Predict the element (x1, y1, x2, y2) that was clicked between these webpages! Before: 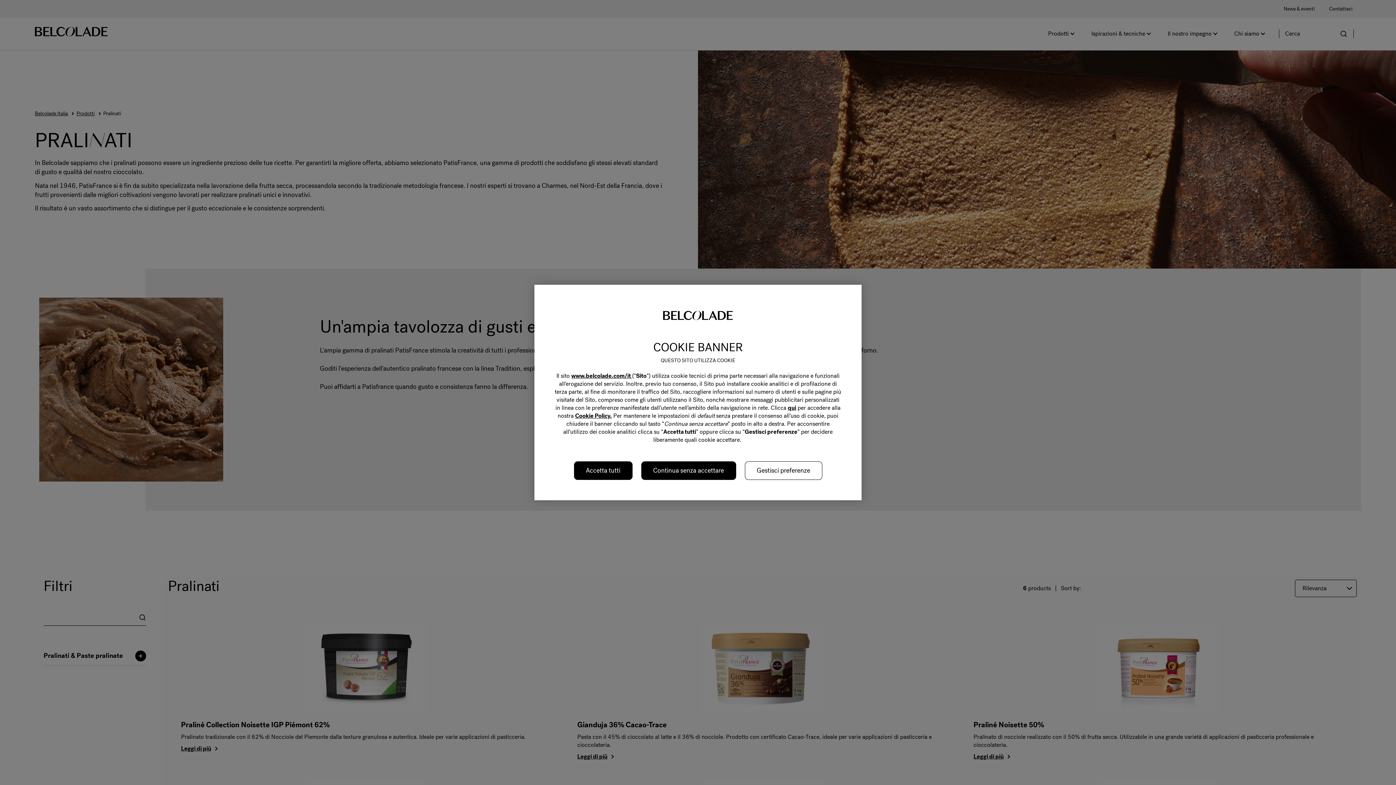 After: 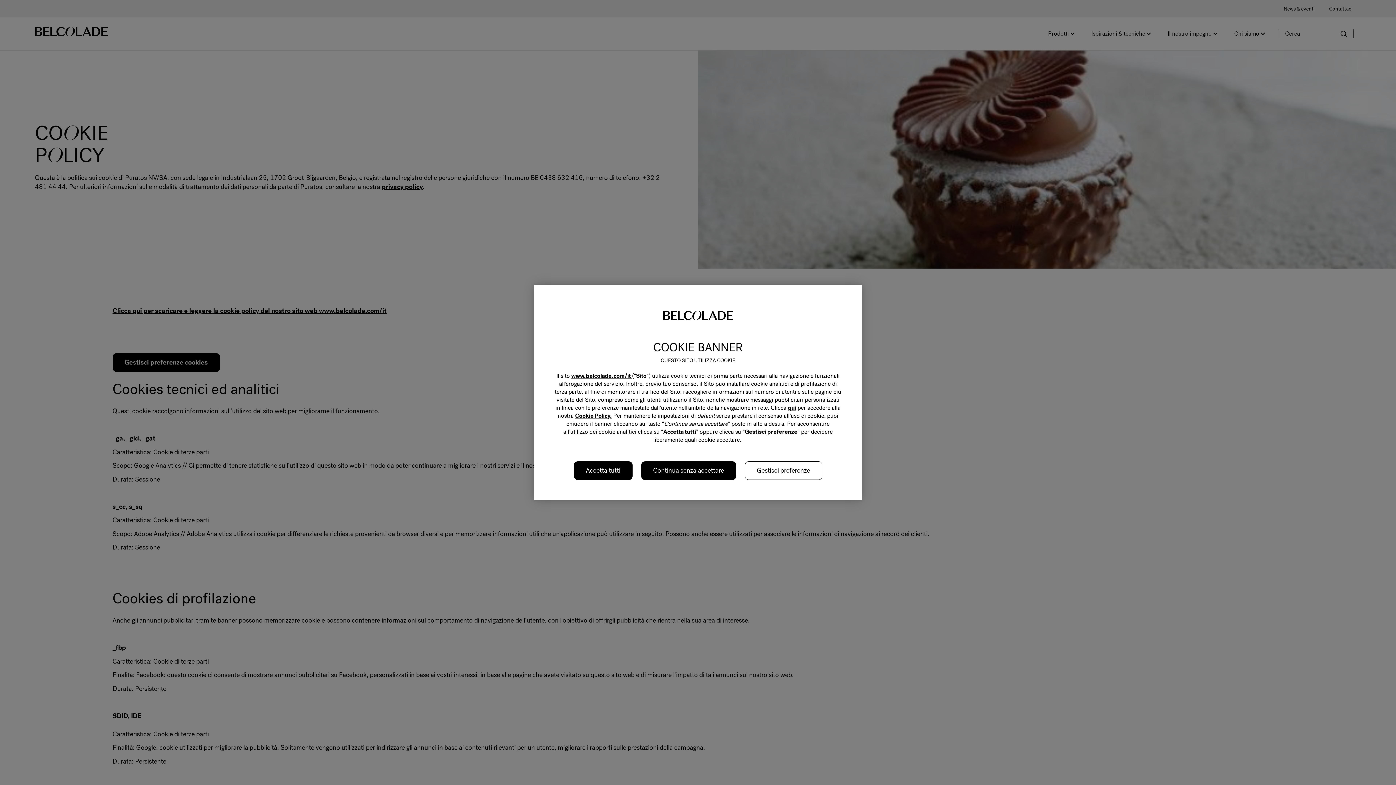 Action: label: Cookie Policy. bbox: (575, 412, 612, 419)